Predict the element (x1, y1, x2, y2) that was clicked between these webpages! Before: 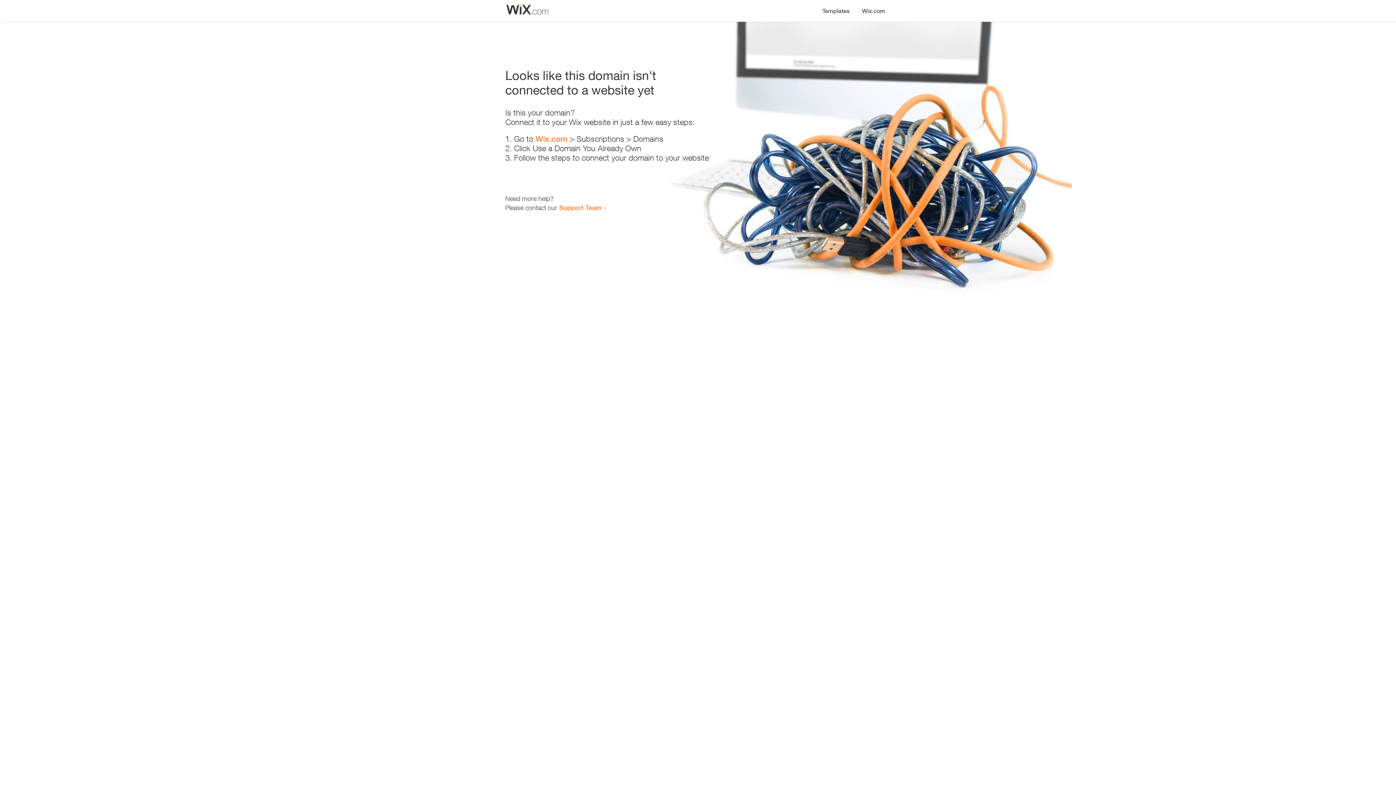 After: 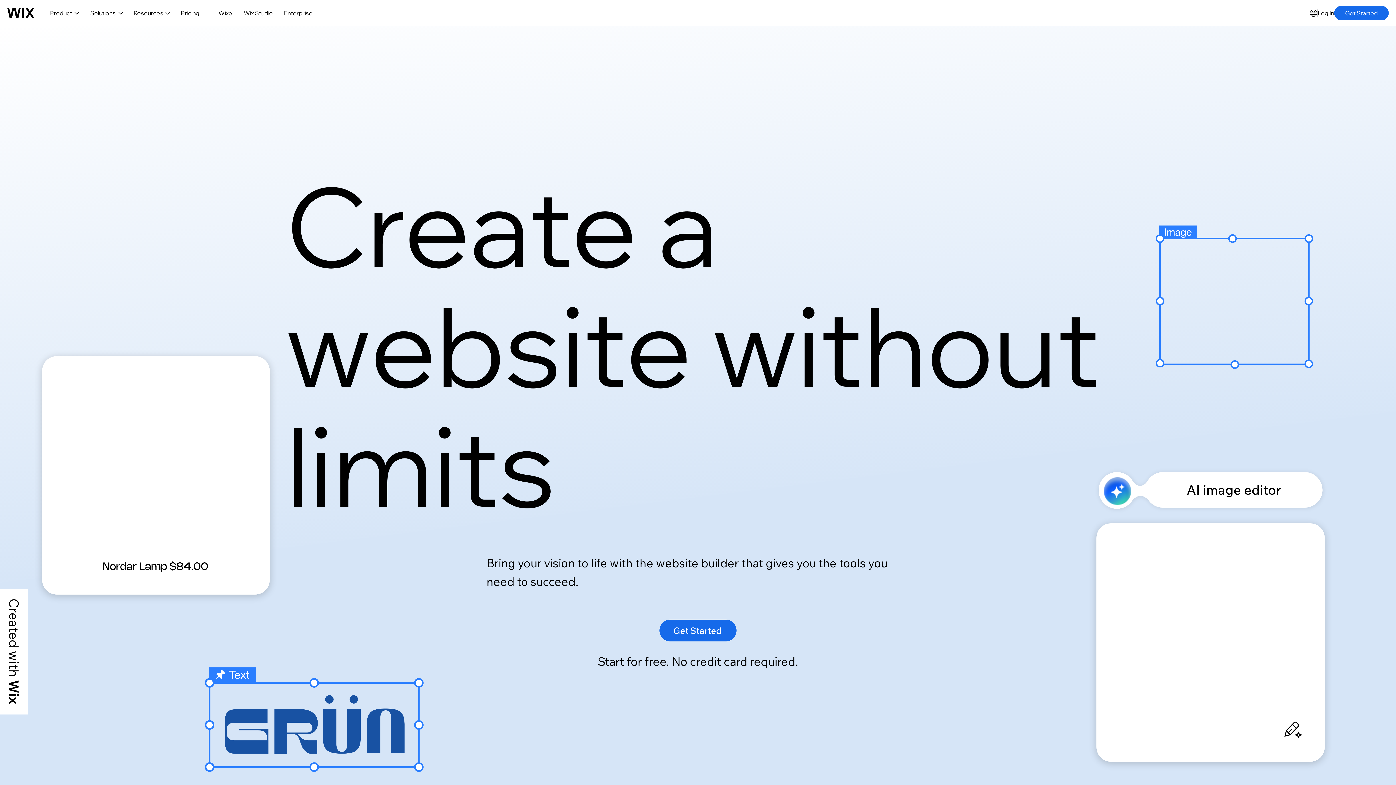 Action: label: Wix.com bbox: (856, 0, 890, 14)